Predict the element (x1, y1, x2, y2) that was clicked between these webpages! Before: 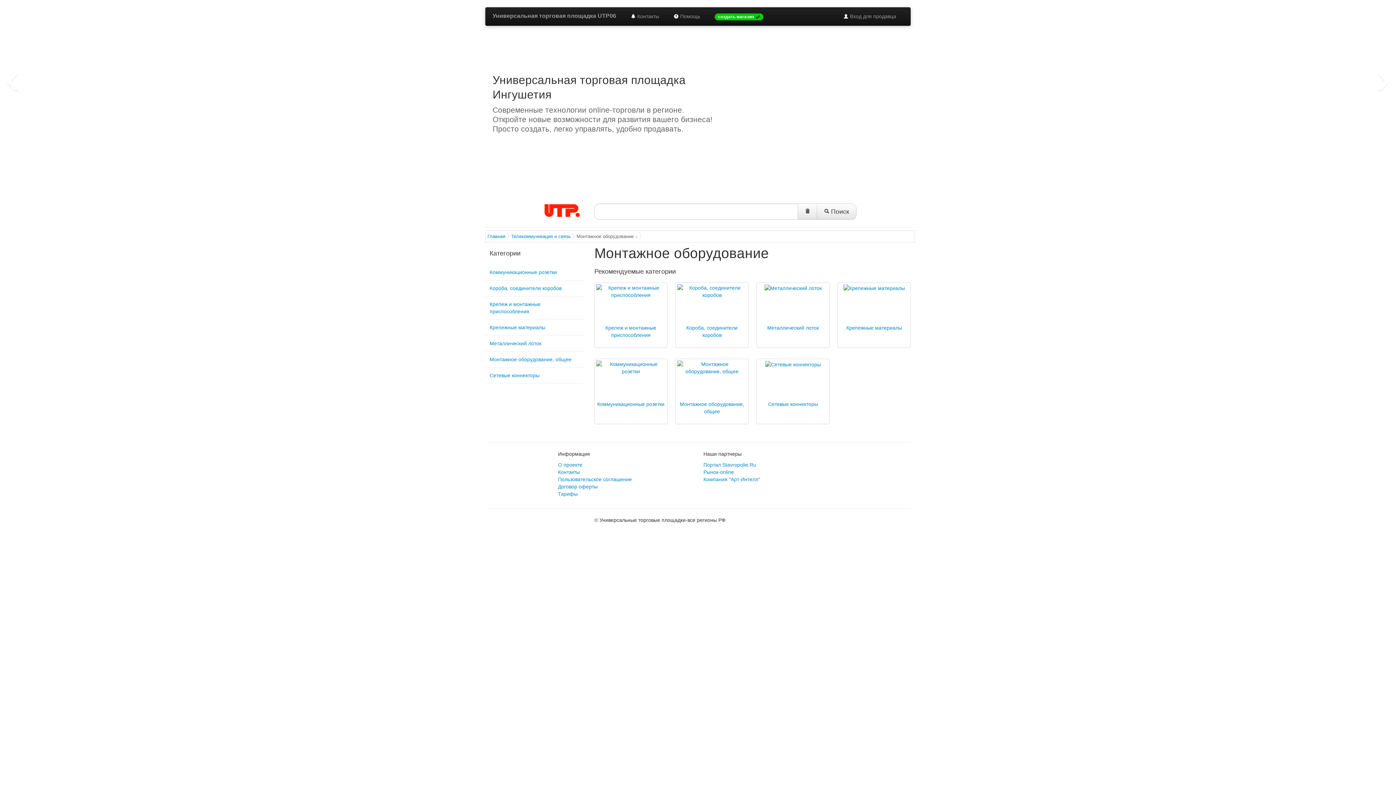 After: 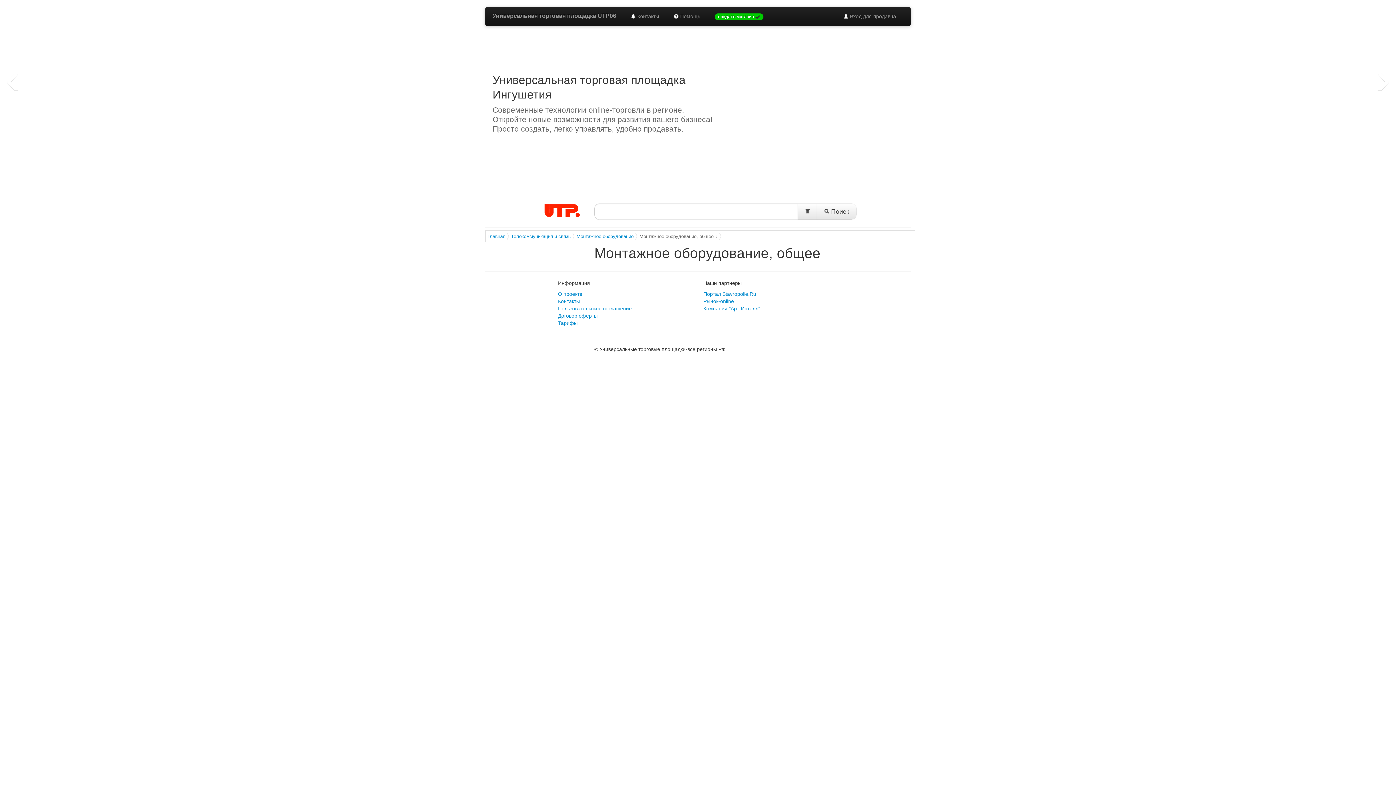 Action: bbox: (485, 351, 583, 368) label: Монтажное оборудование, общее